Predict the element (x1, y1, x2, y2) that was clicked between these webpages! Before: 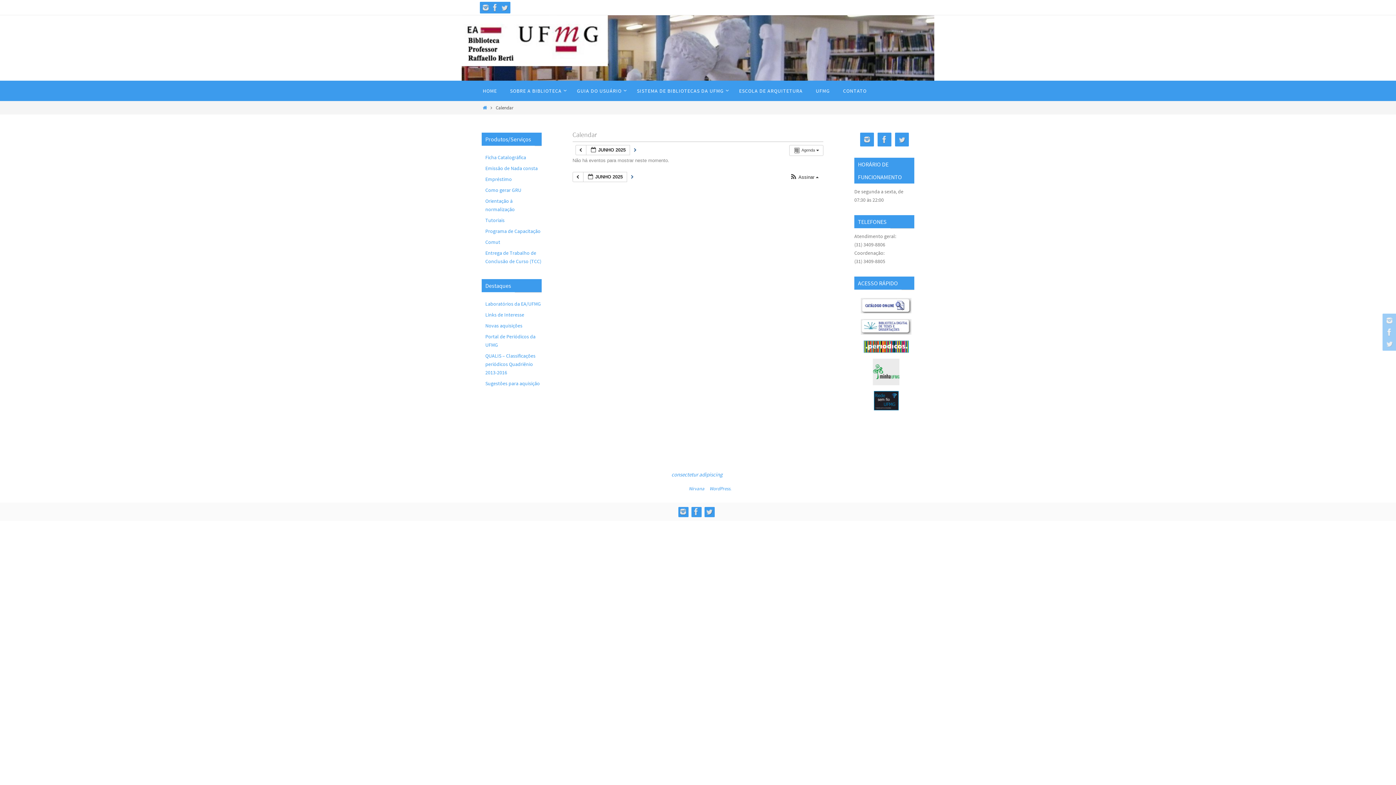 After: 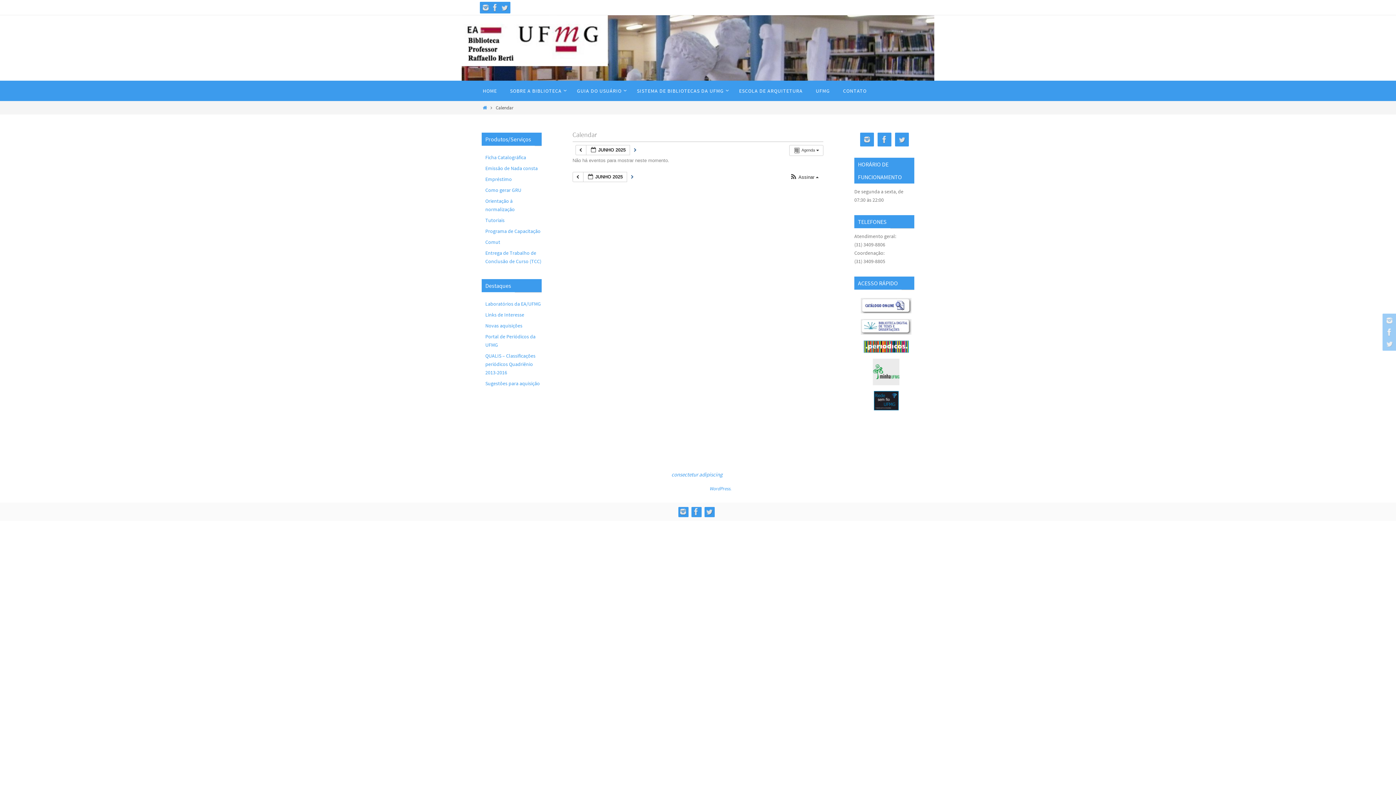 Action: label: Nirvana bbox: (688, 485, 704, 492)